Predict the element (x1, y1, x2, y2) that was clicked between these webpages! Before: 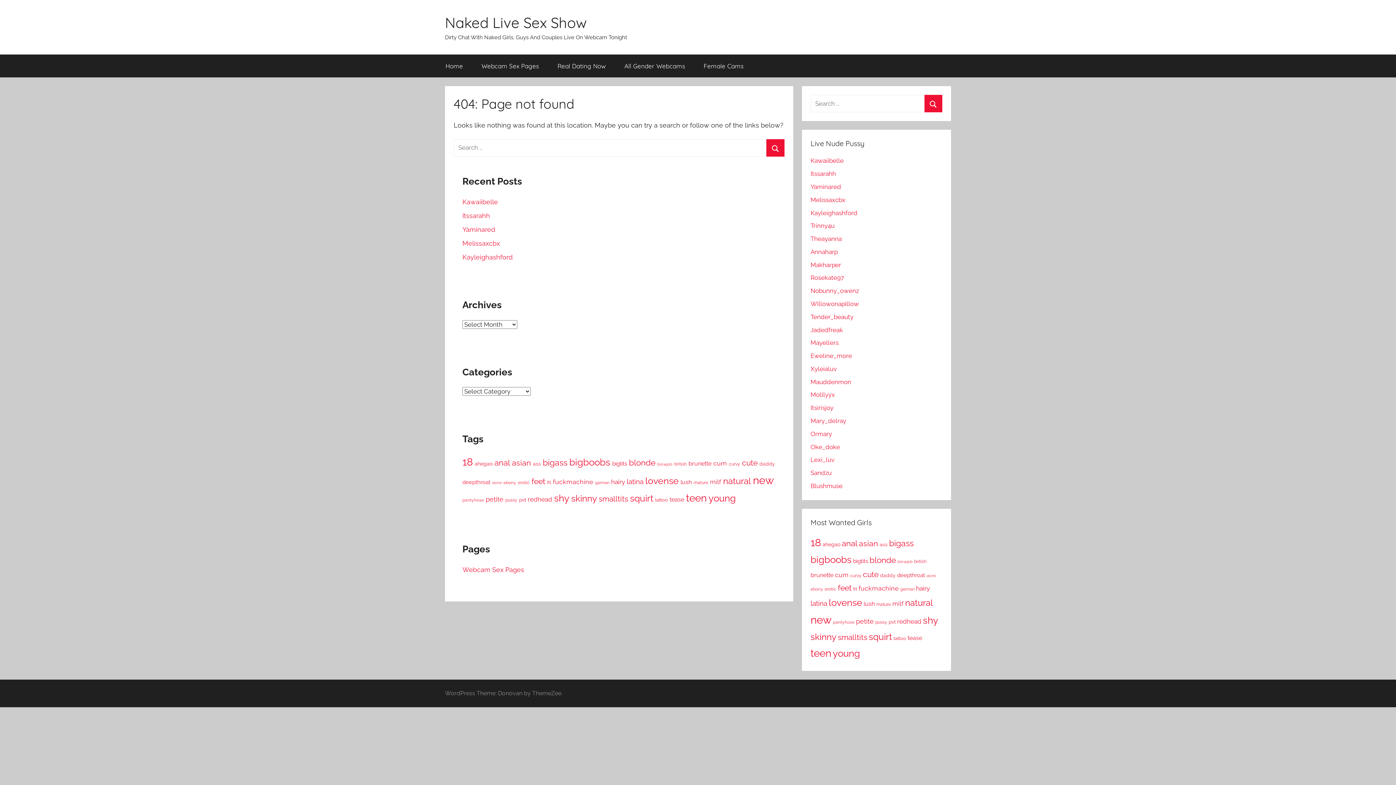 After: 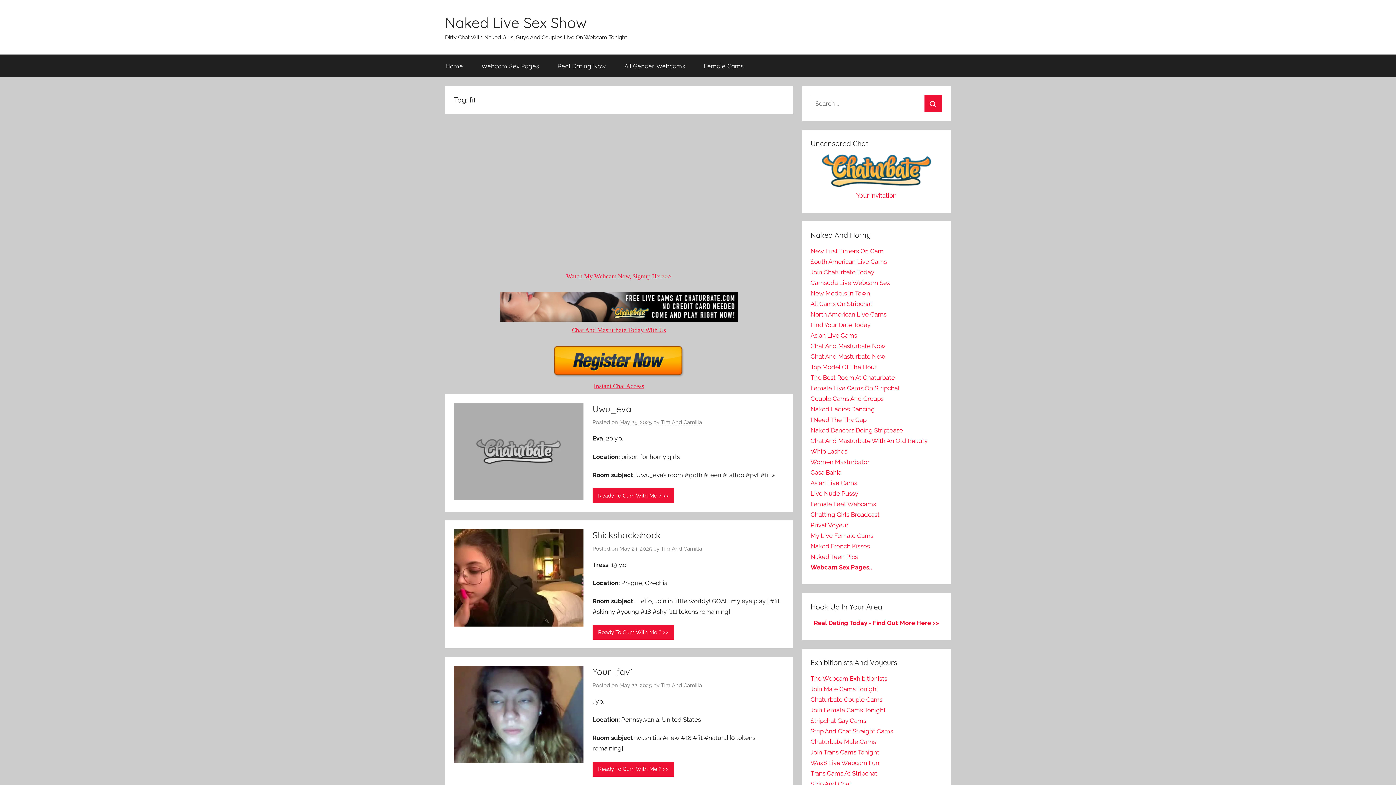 Action: label: fit (64 items) bbox: (853, 586, 857, 591)